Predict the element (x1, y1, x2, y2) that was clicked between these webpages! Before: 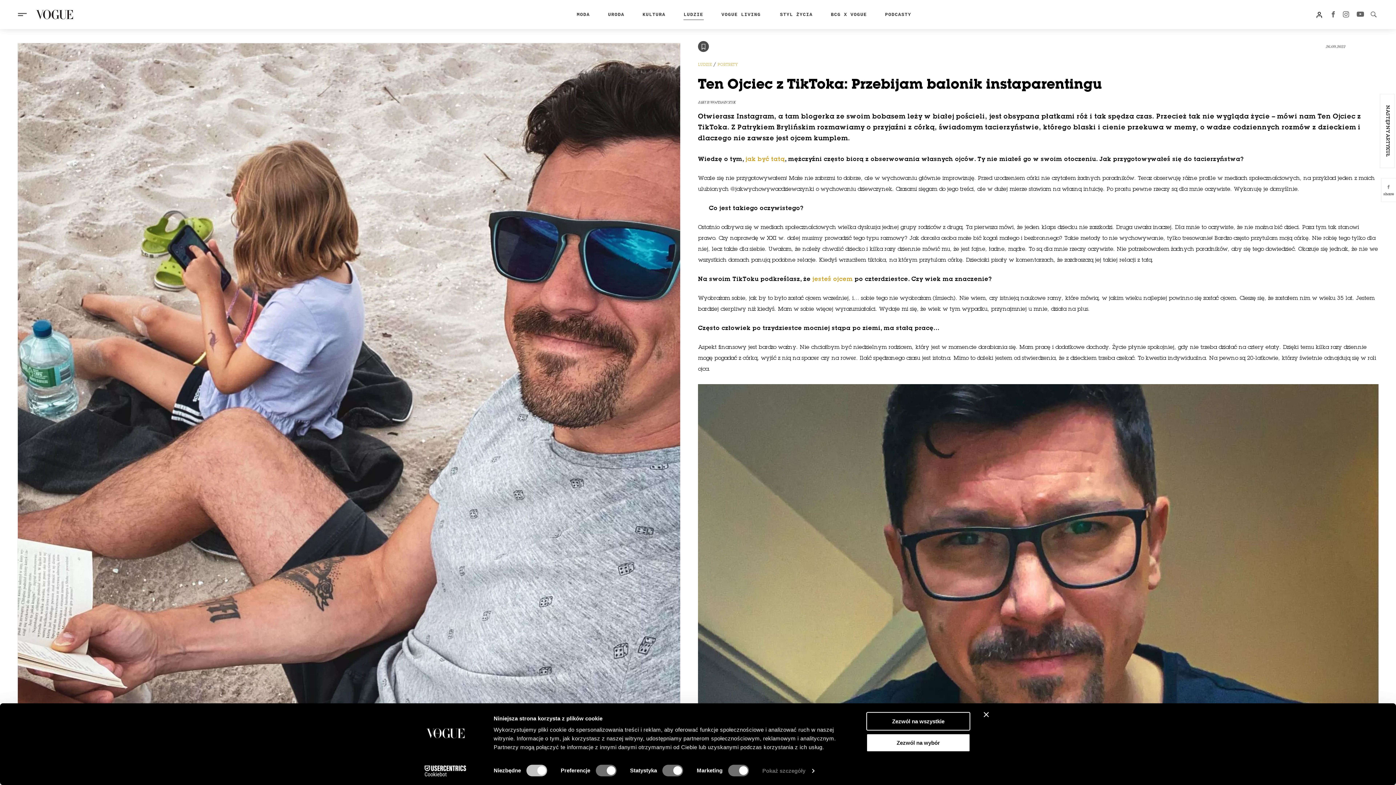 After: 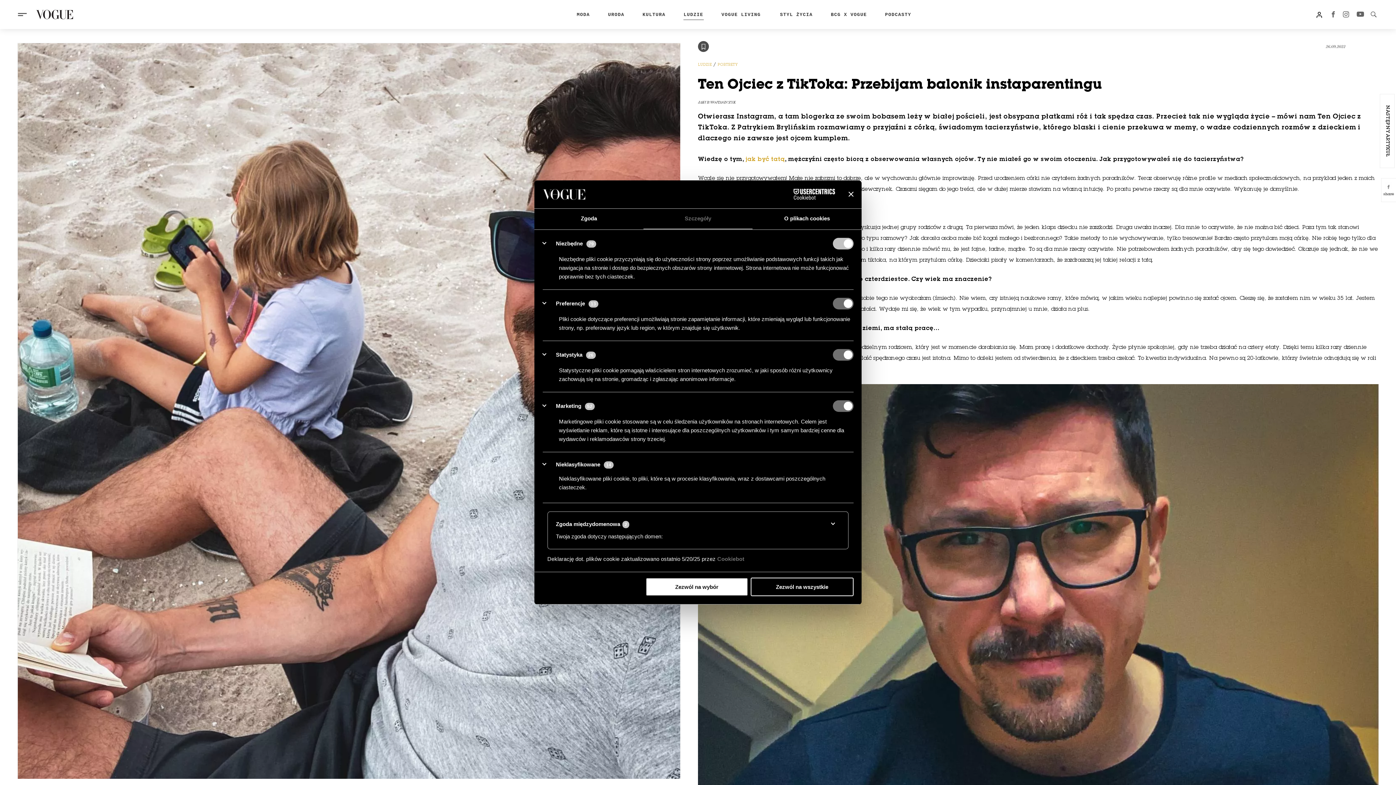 Action: bbox: (762, 765, 814, 776) label: Pokaż szczegóły